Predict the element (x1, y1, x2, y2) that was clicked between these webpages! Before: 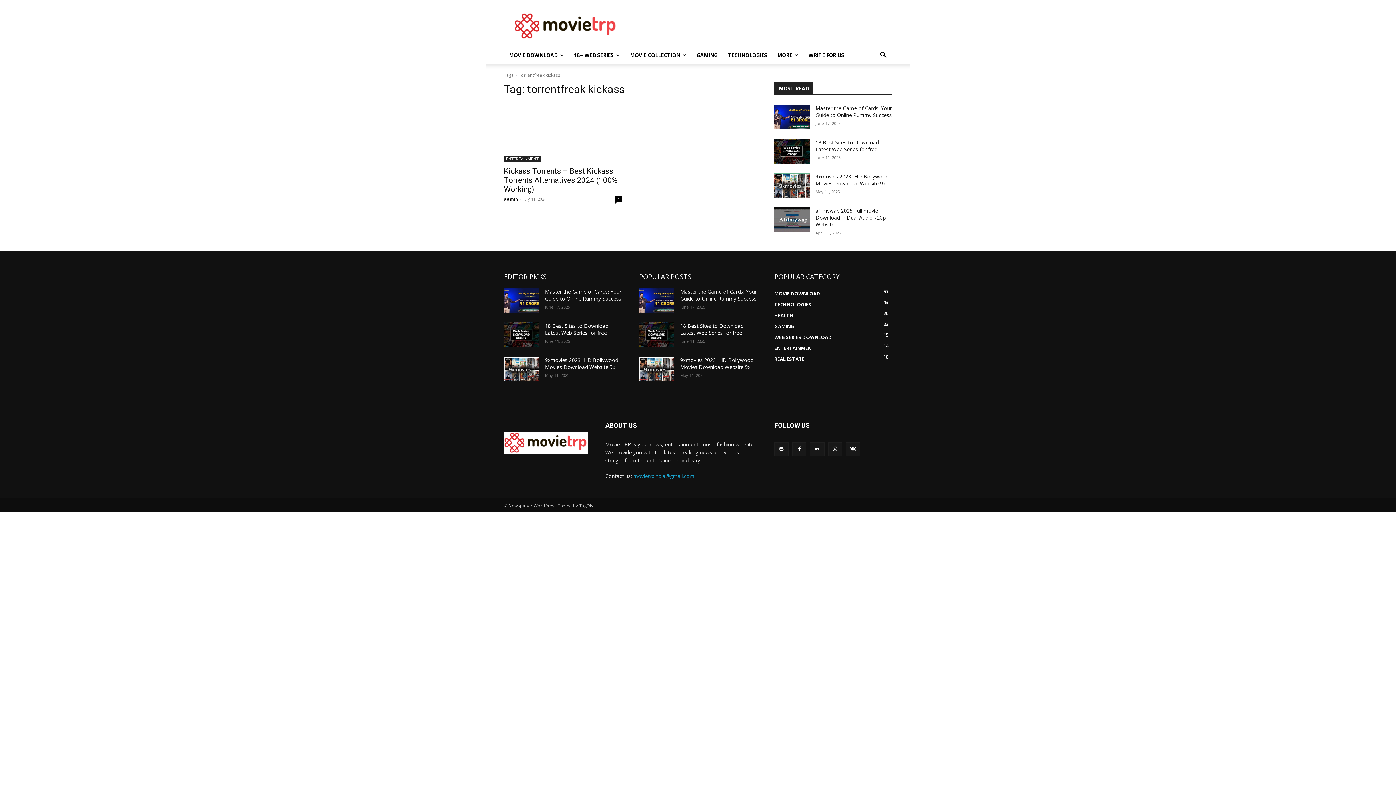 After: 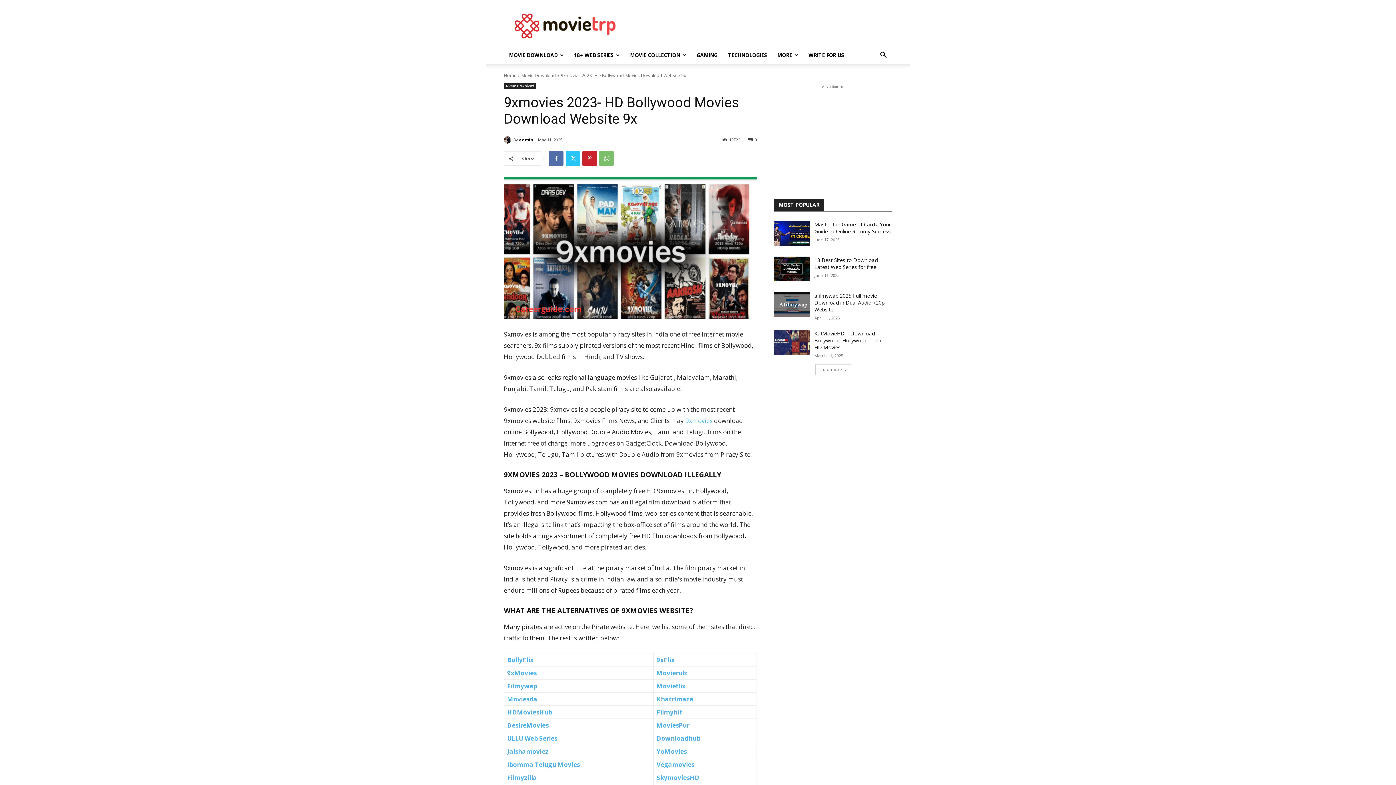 Action: label: 9xmovies 2023- HD Bollywood Movies Download Website 9x bbox: (680, 356, 753, 370)